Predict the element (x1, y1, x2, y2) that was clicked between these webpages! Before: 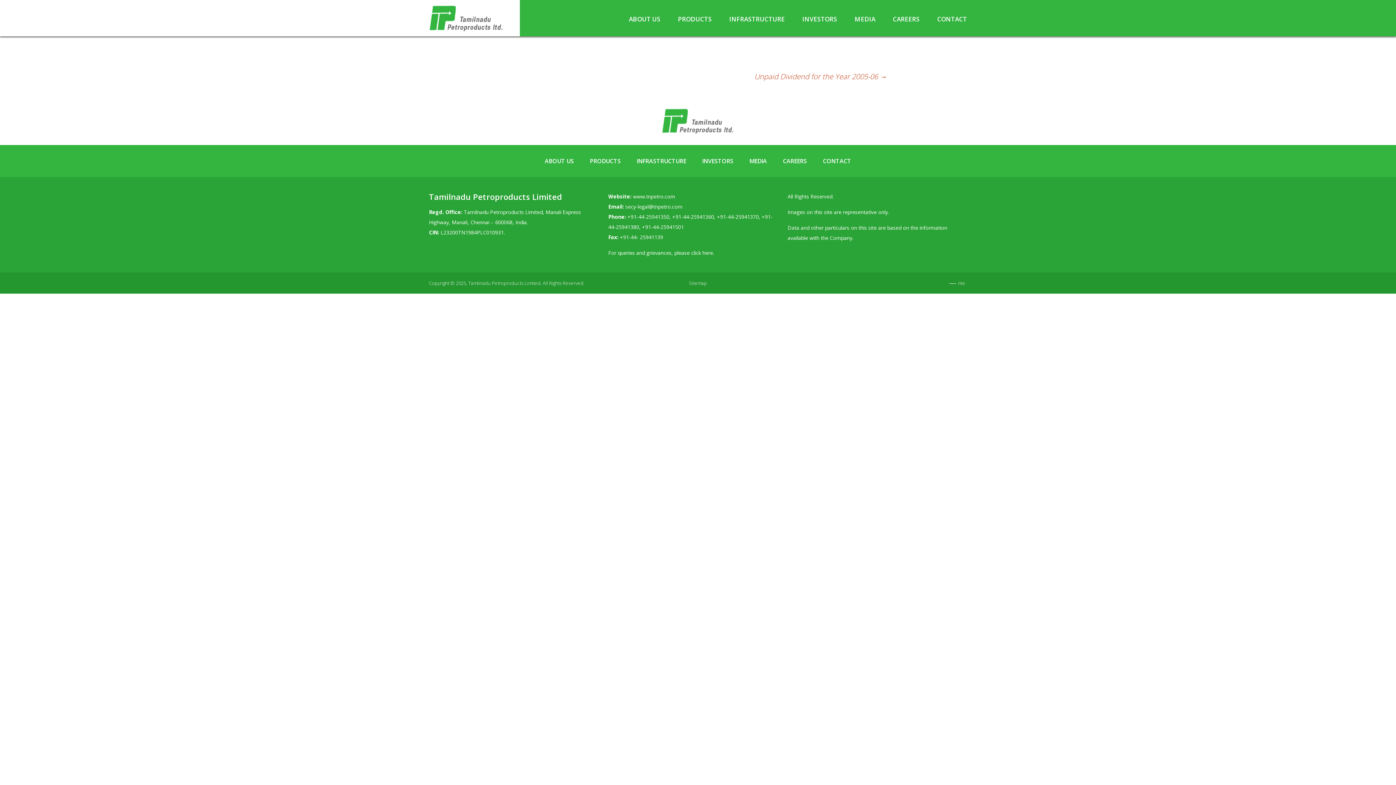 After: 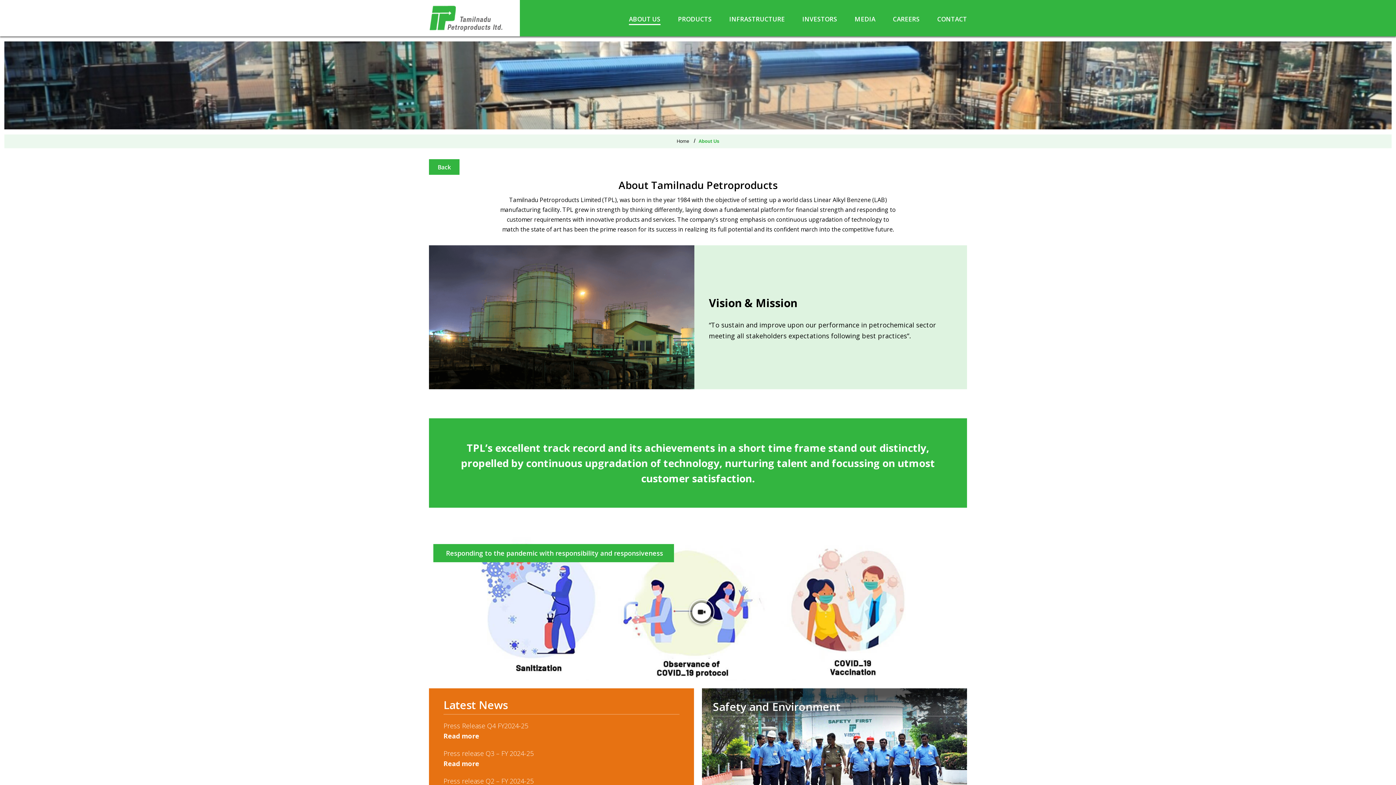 Action: bbox: (537, 157, 581, 165) label: ABOUT US